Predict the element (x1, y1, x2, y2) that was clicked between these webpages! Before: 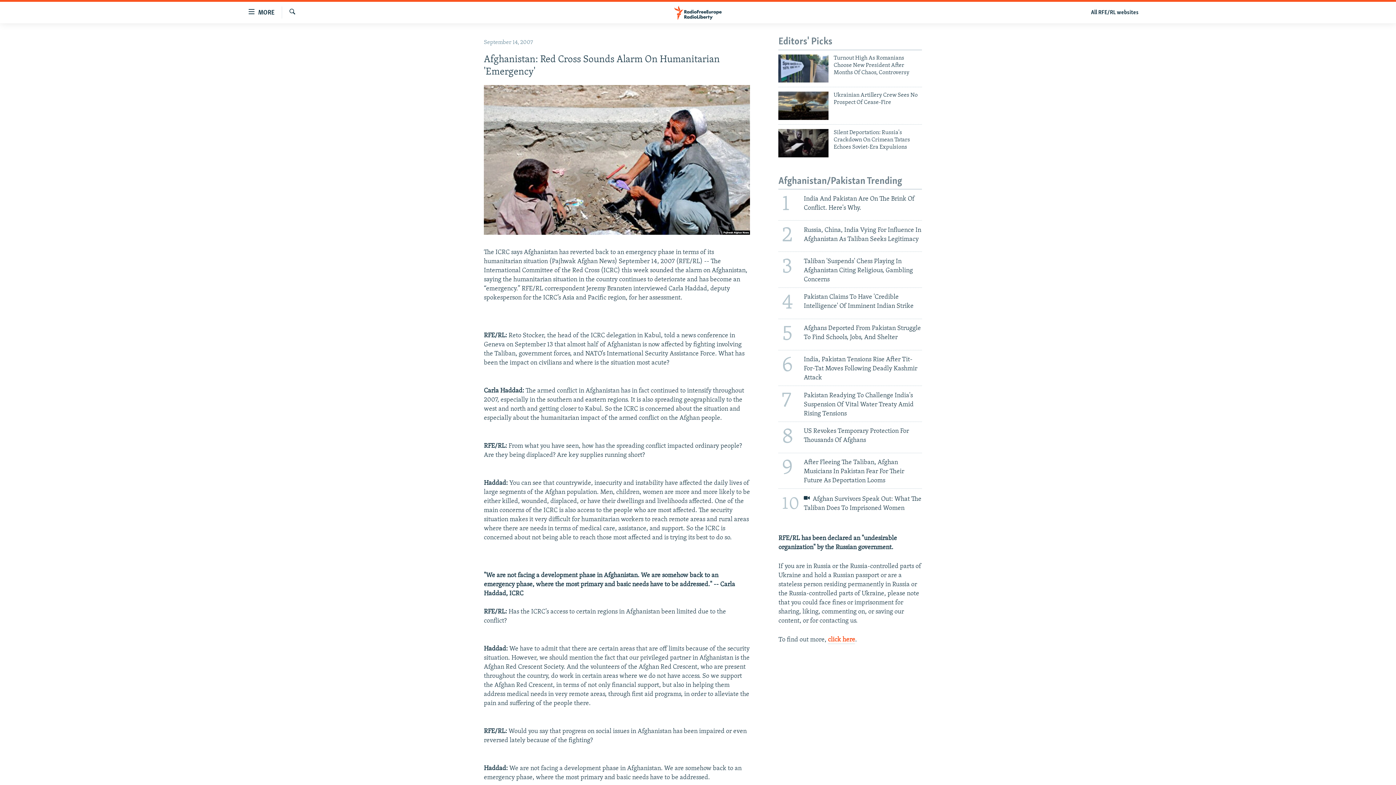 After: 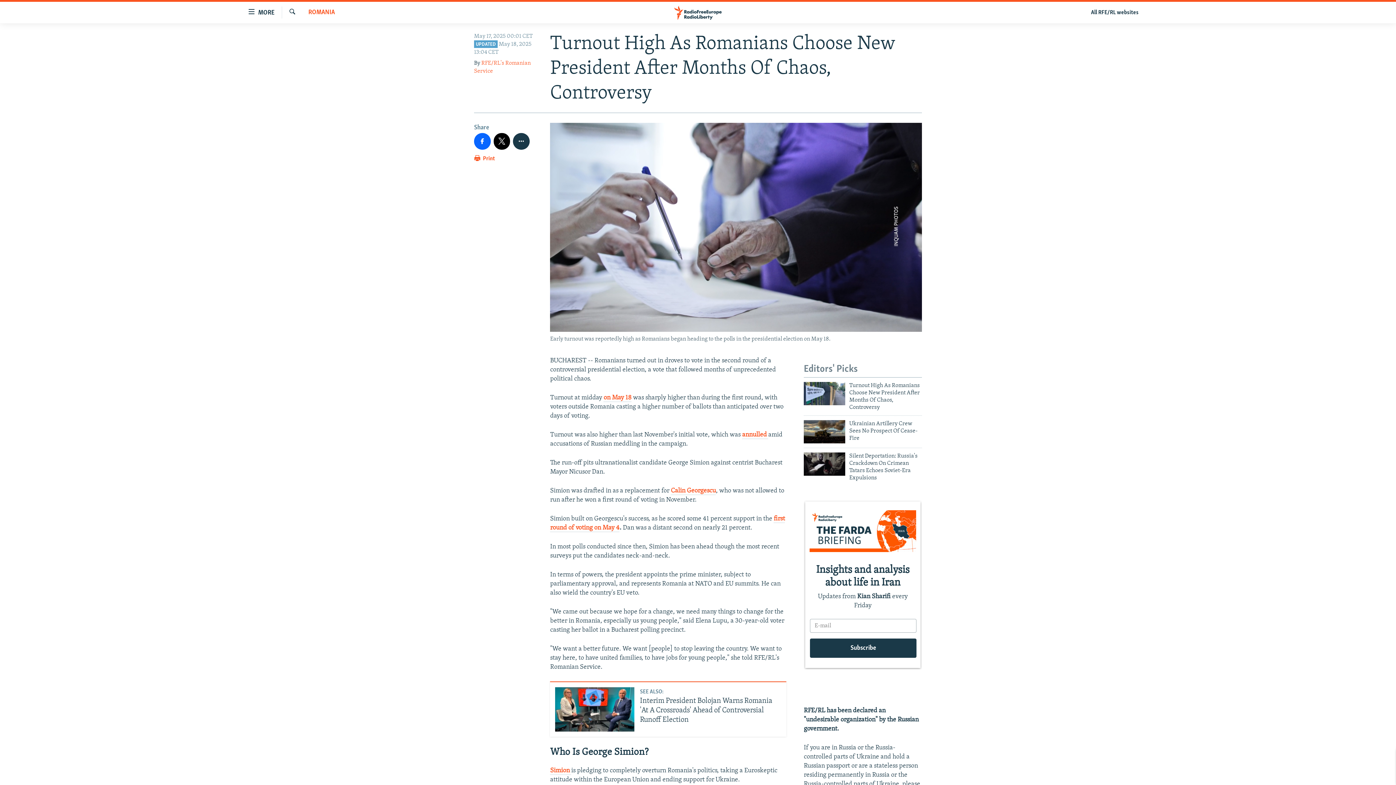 Action: label: Turnout High As Romanians Choose New President After Months Of Chaos, Controversy bbox: (833, 54, 922, 80)